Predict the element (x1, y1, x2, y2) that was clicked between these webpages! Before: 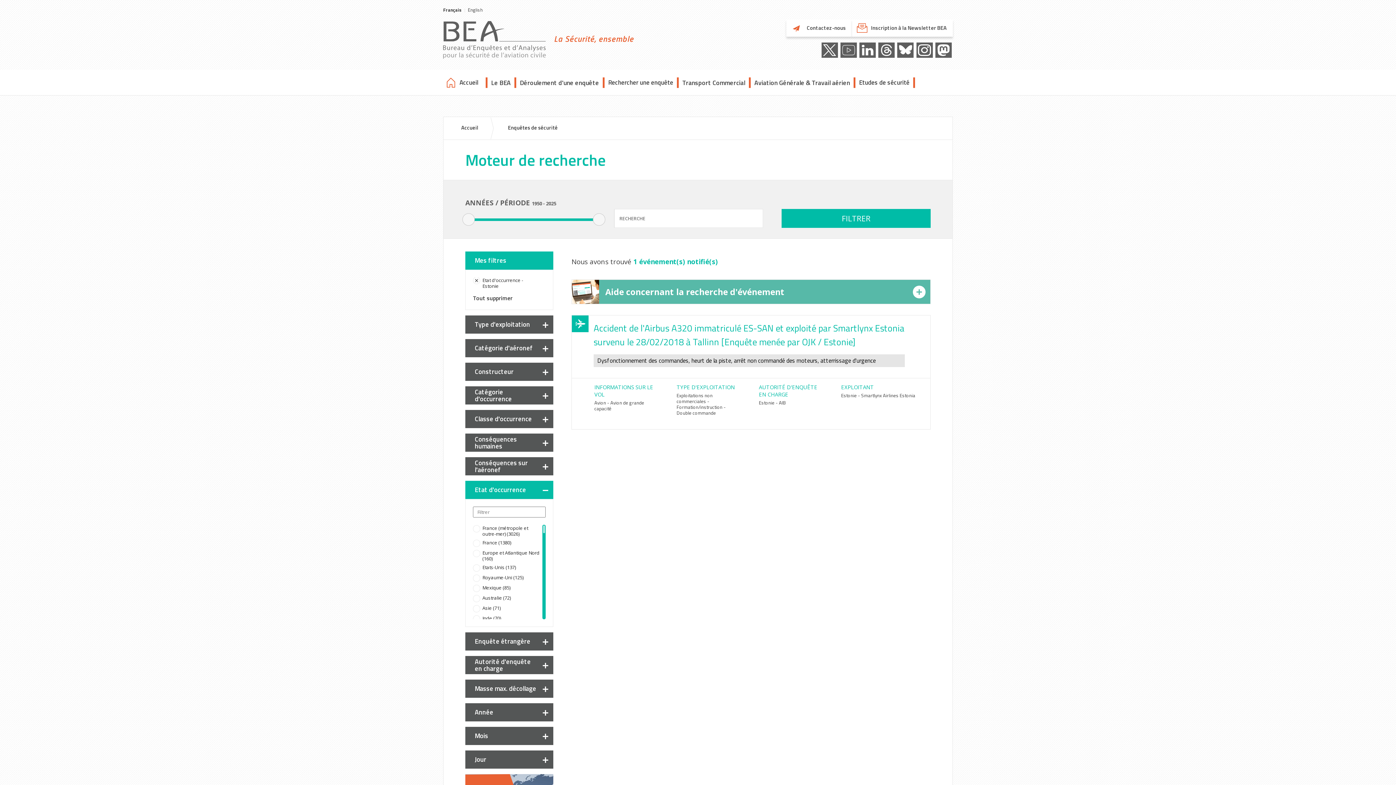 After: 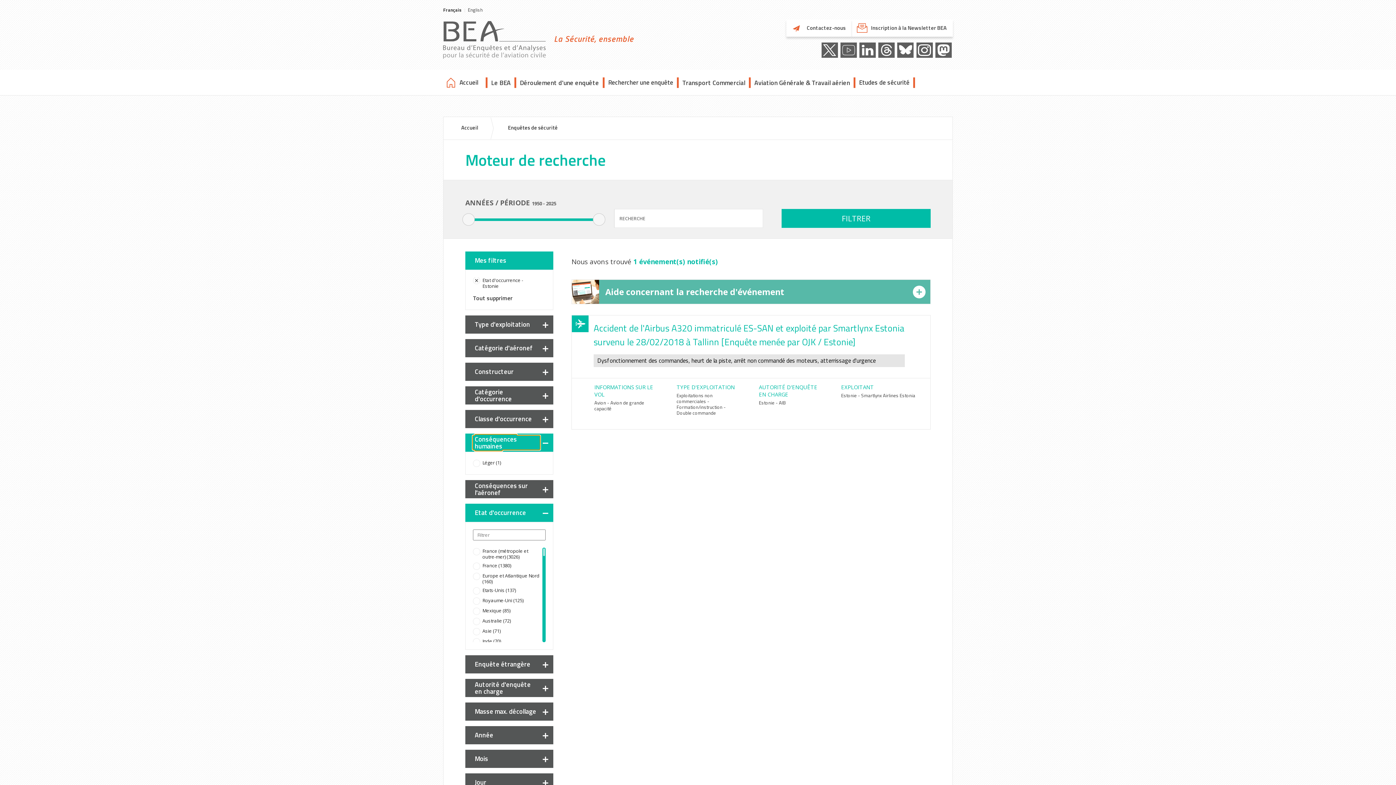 Action: label: Conséquences humaines bbox: (472, 435, 540, 450)